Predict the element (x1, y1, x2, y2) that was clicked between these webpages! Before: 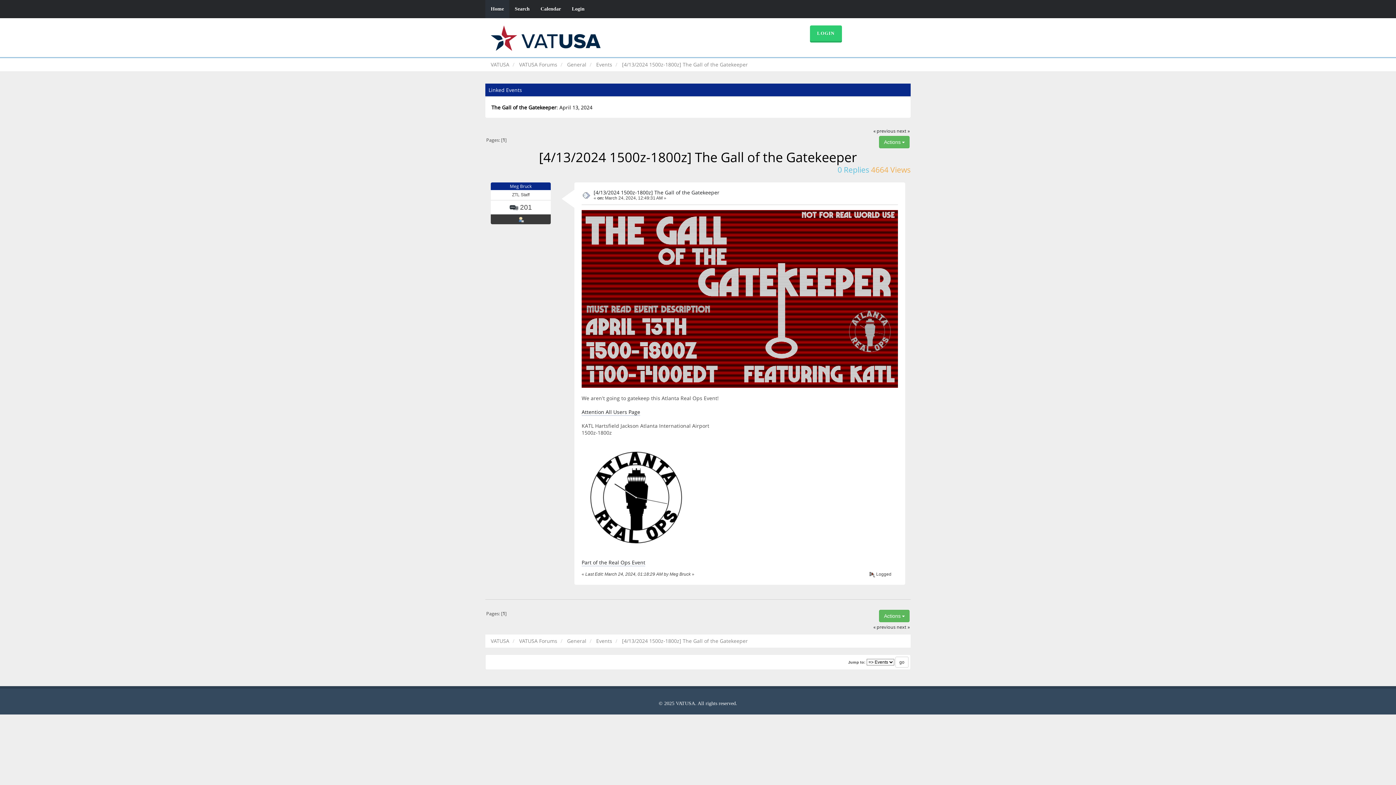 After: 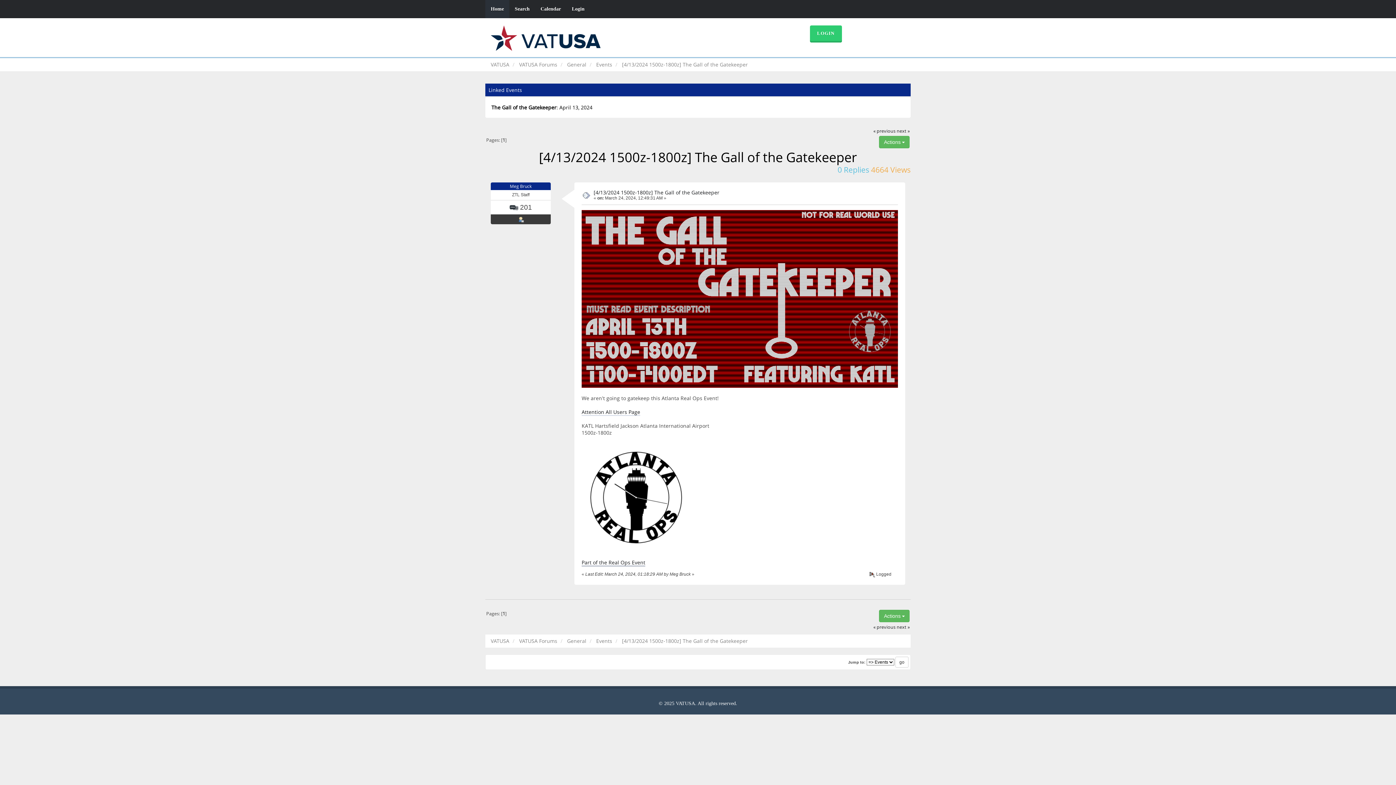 Action: bbox: (581, 559, 645, 566) label: Part of the Real Ops Event